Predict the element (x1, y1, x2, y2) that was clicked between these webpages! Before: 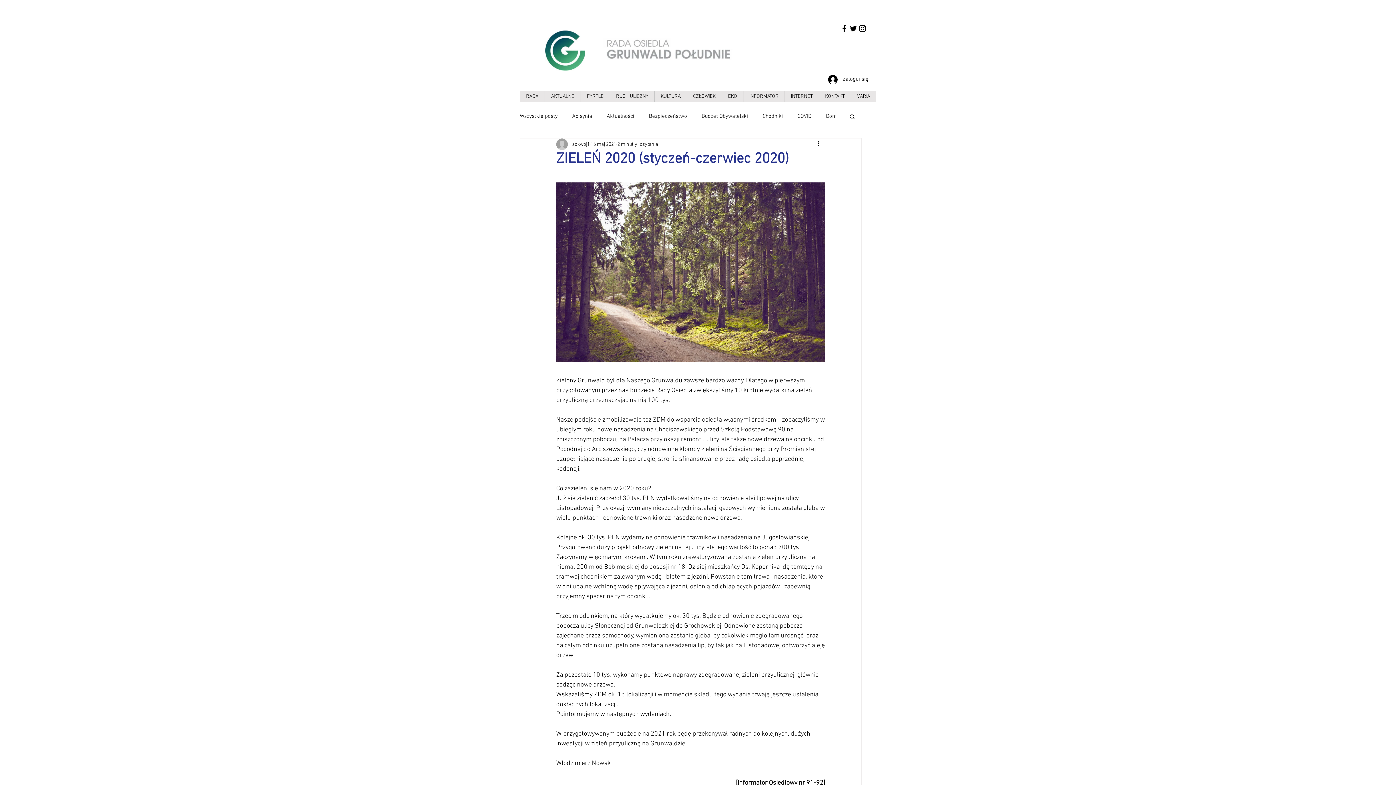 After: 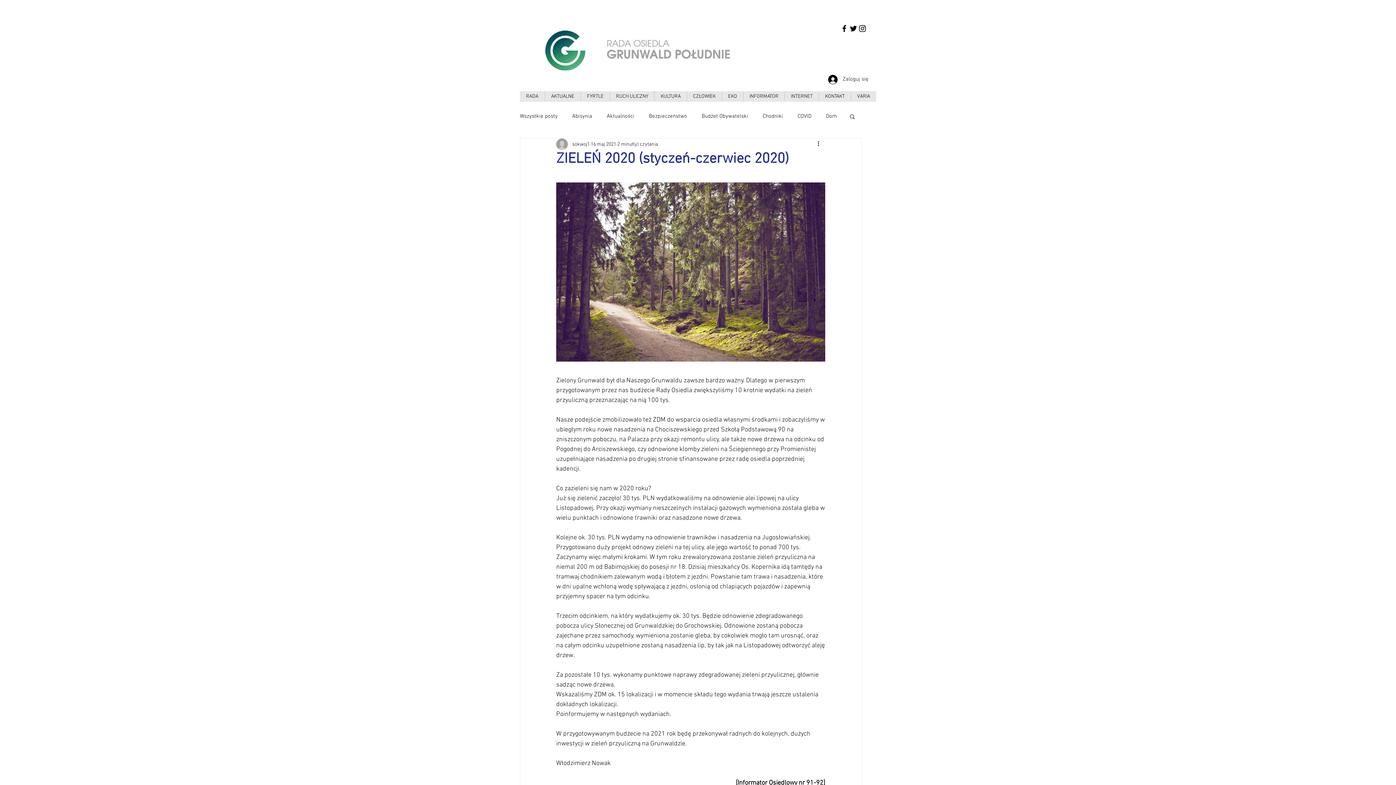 Action: label: Szukaj bbox: (849, 113, 856, 119)